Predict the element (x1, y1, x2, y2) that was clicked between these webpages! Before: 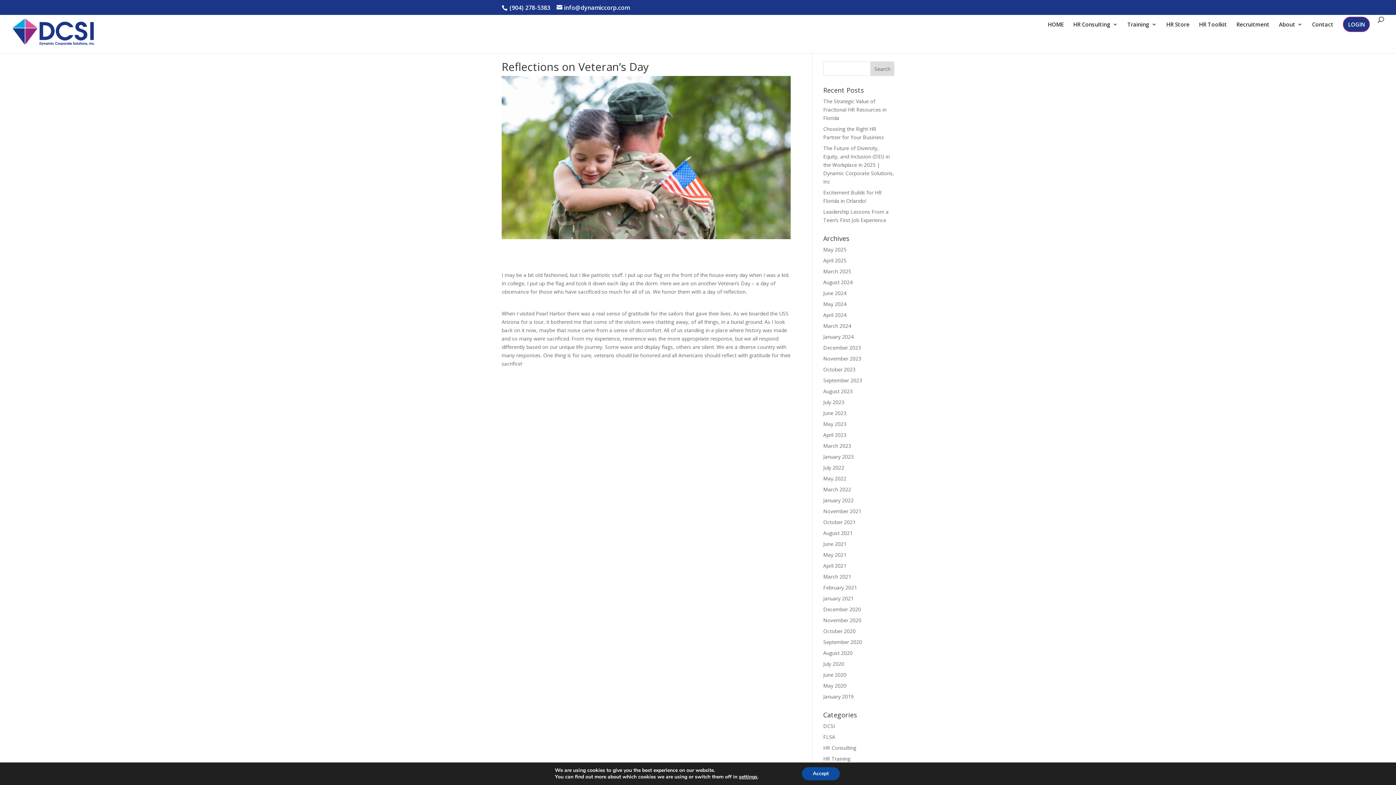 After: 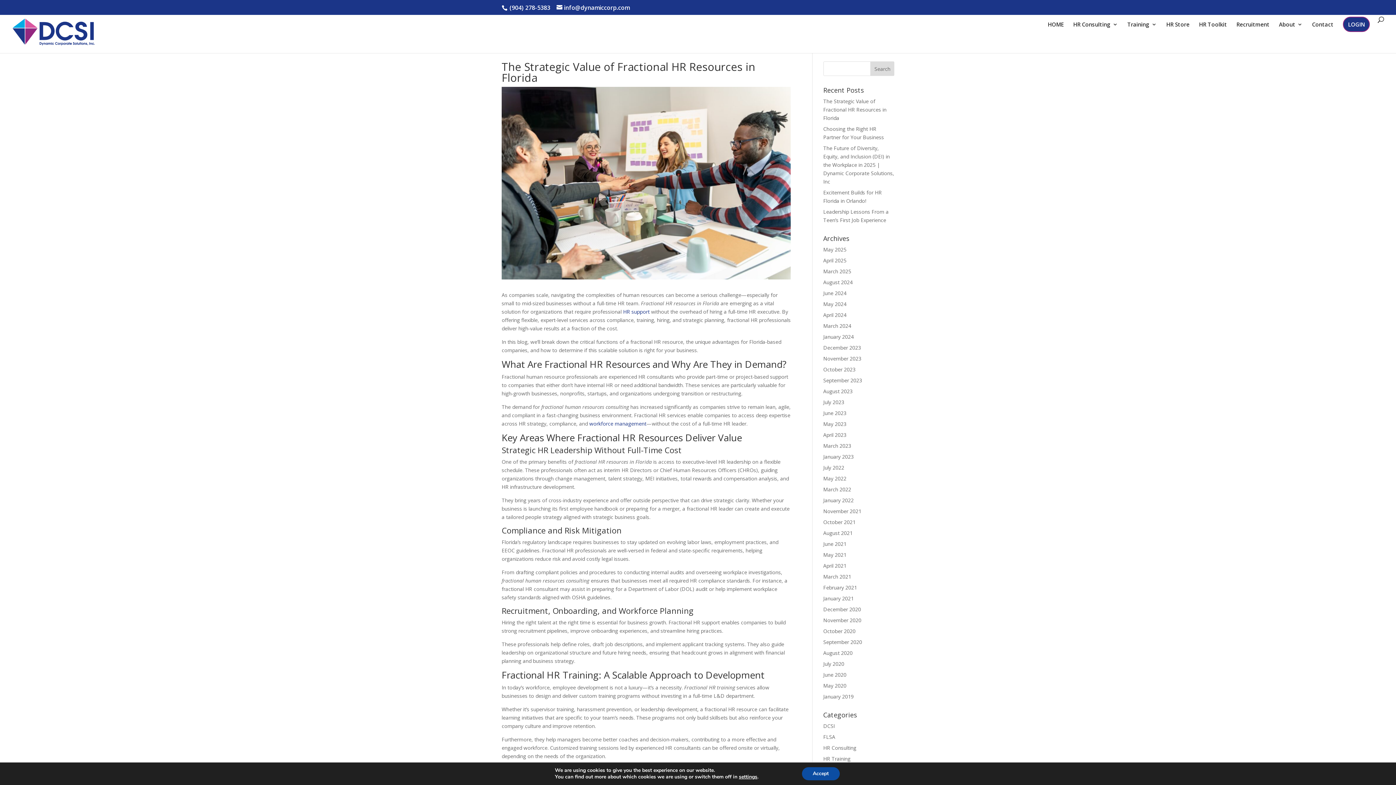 Action: bbox: (823, 97, 886, 121) label: The Strategic Value of Fractional HR Resources in Florida